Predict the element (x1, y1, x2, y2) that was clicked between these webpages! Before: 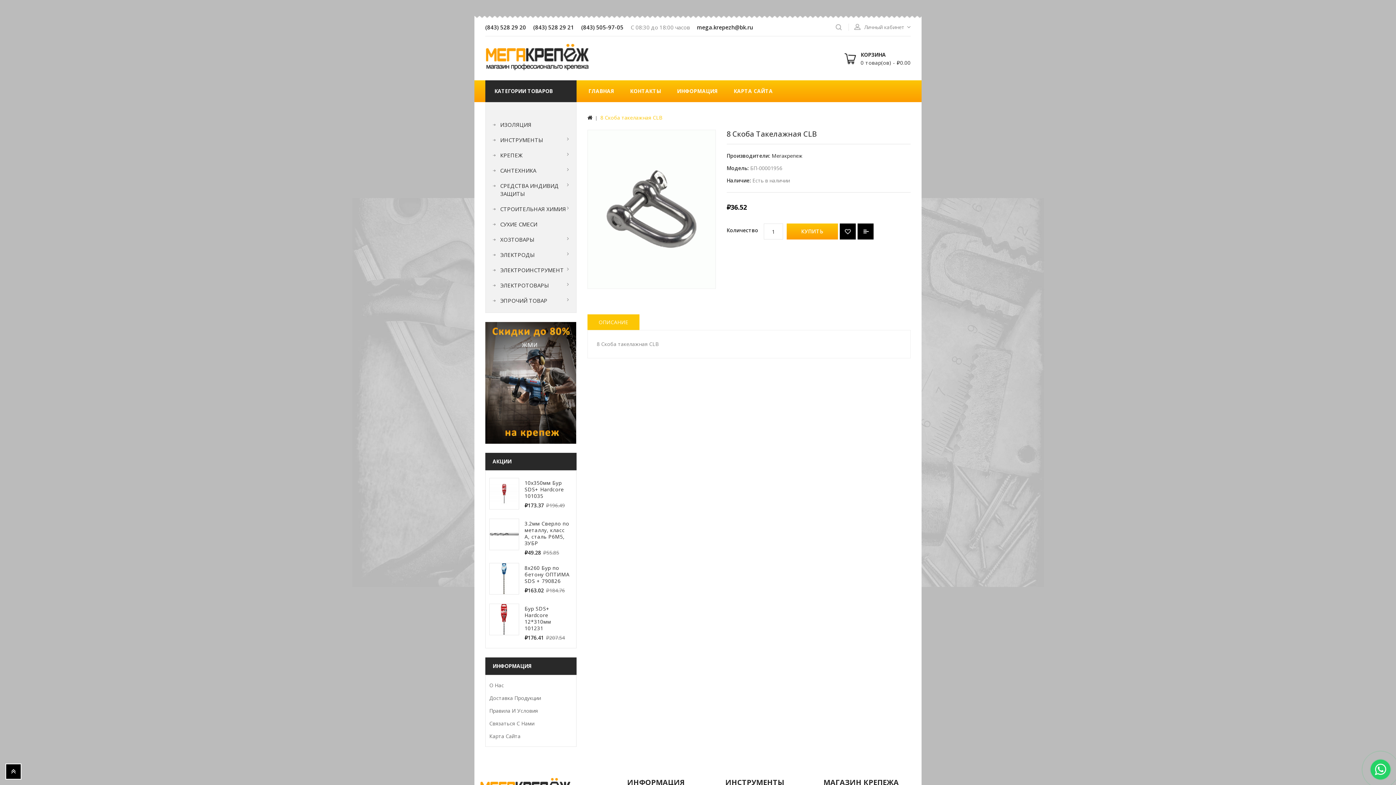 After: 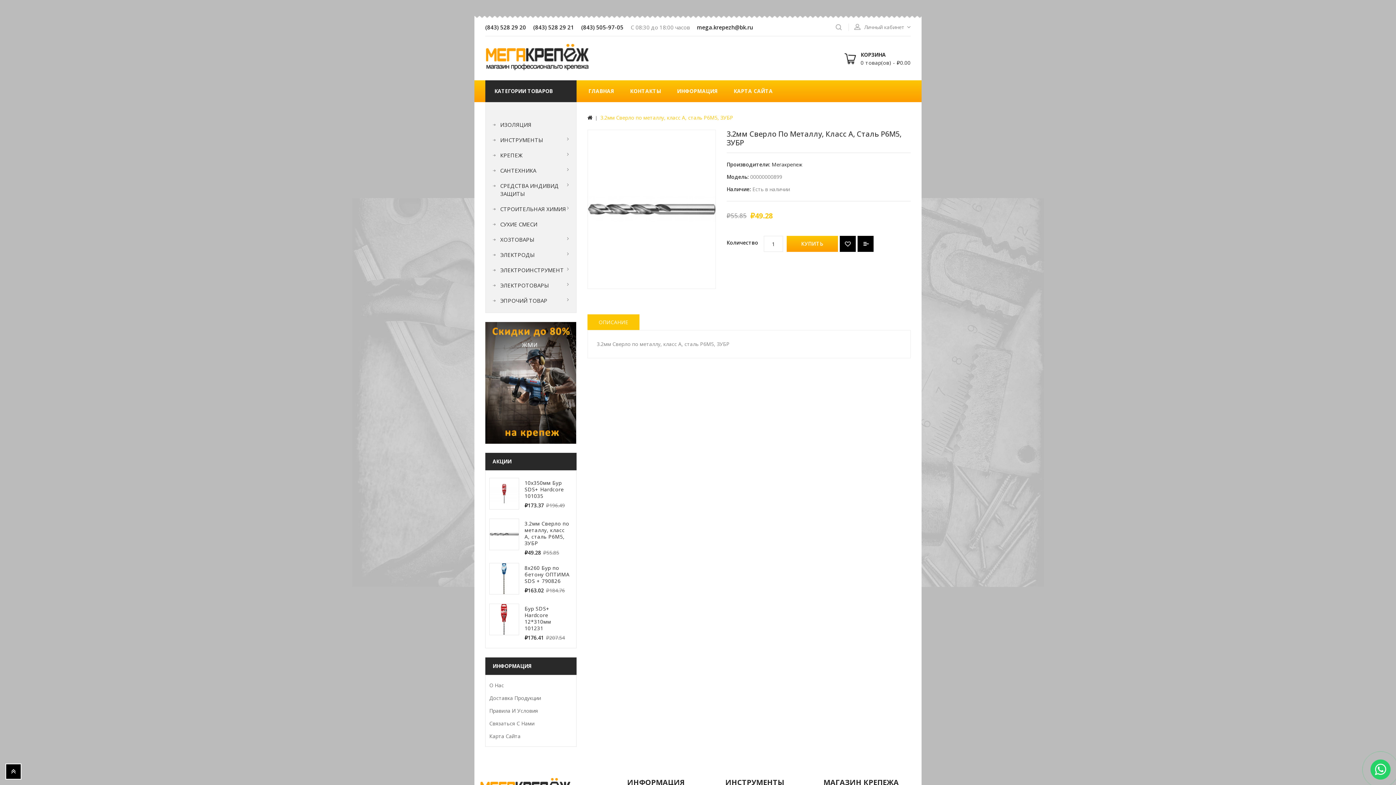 Action: bbox: (524, 520, 569, 549) label: 3.2мм Сверло по металлу, класс А, сталь Р6М5, ЗУБР